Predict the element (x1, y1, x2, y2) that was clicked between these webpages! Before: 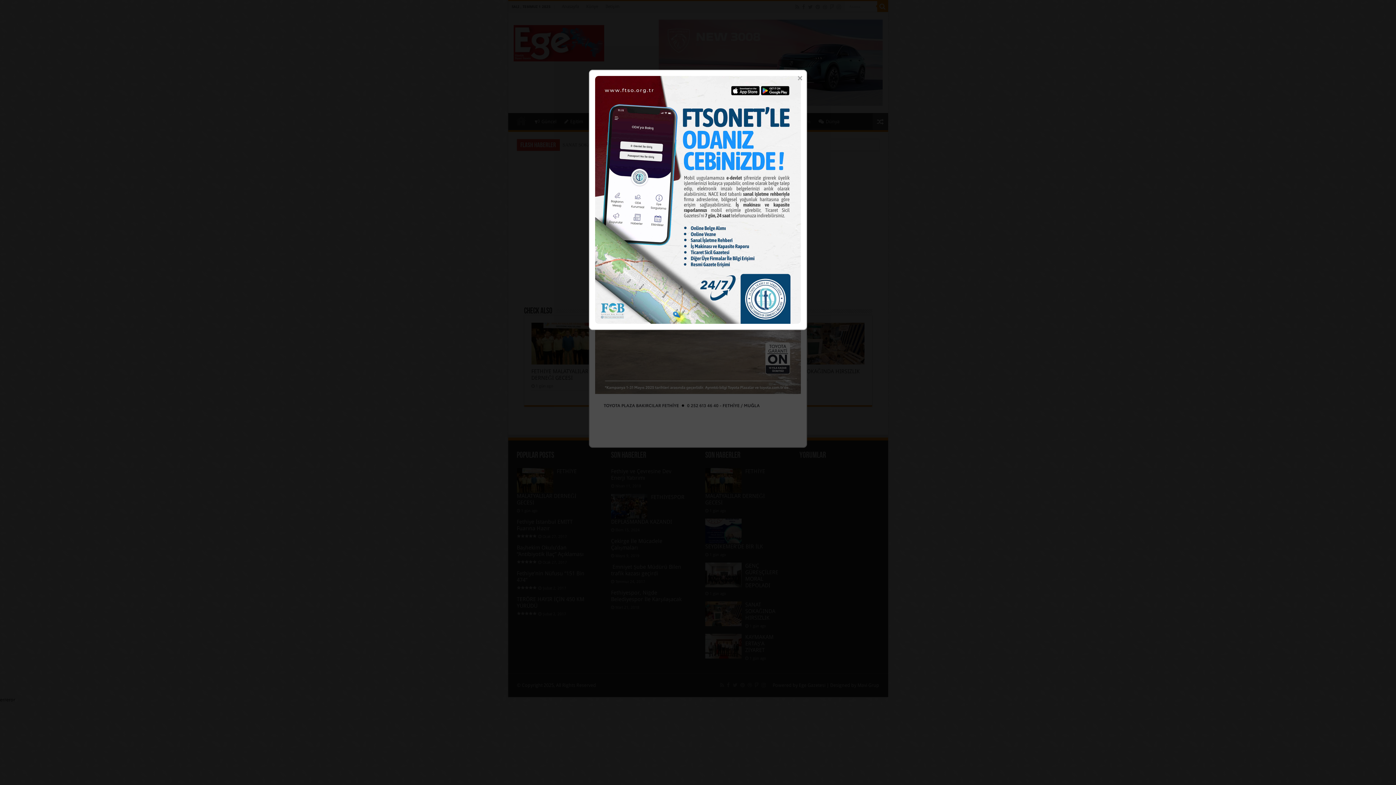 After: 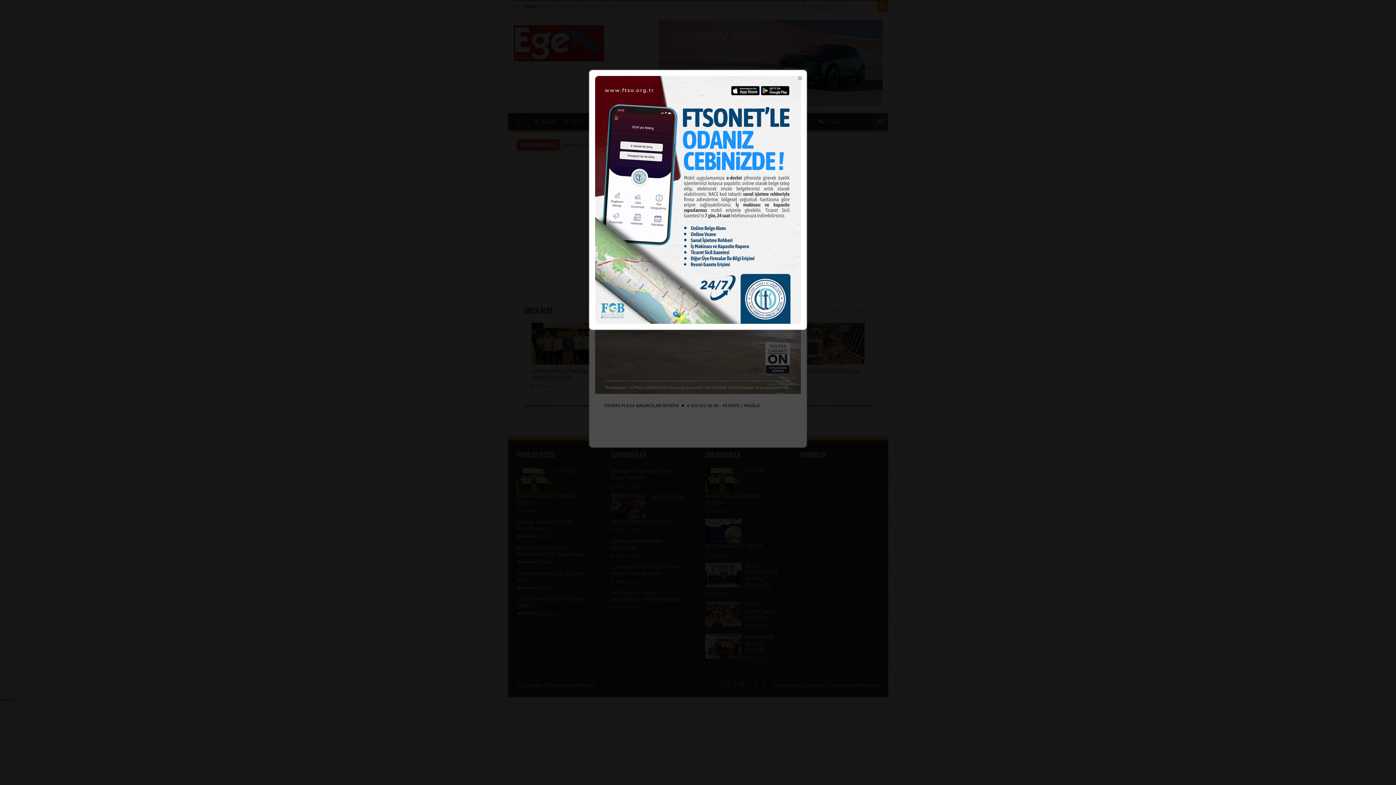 Action: bbox: (595, 196, 801, 202)